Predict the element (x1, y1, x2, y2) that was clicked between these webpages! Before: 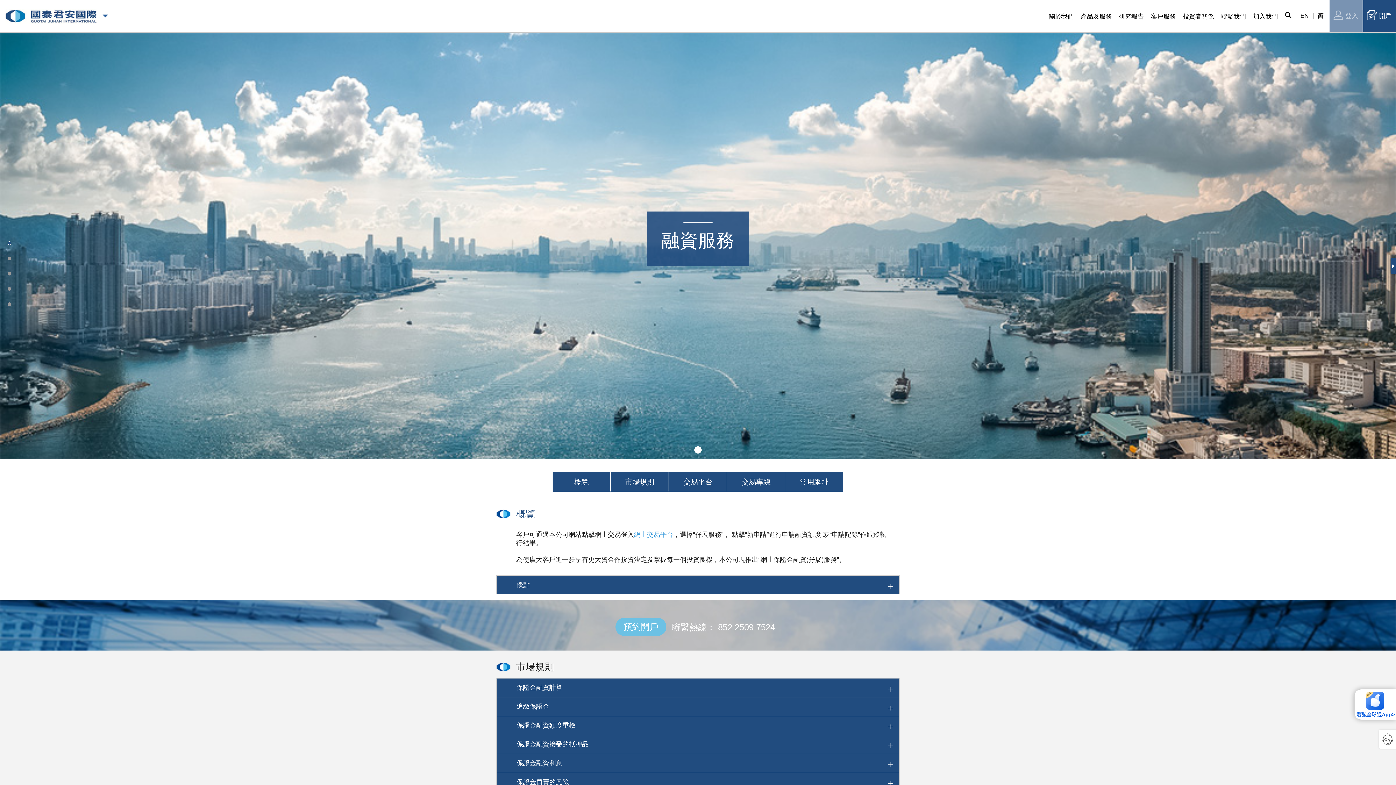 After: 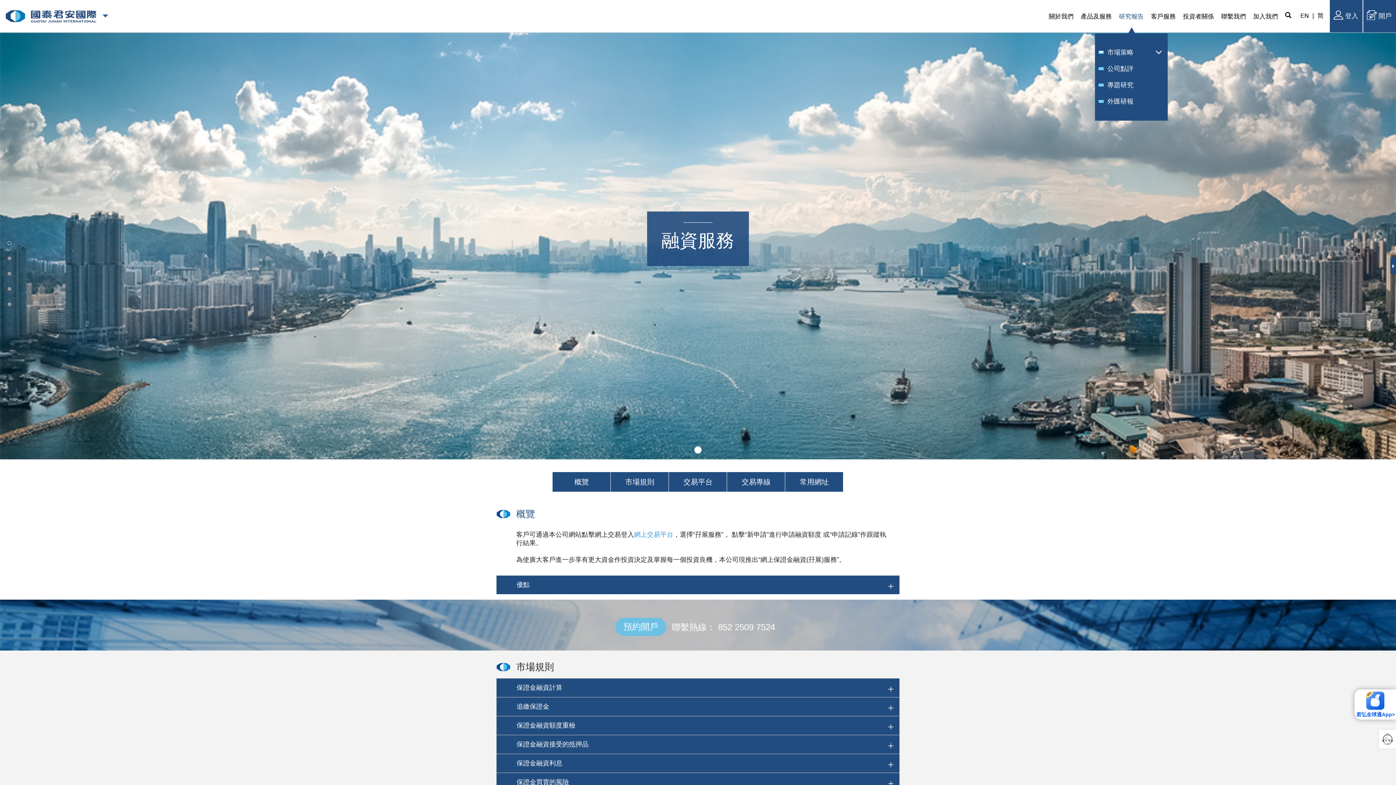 Action: bbox: (1115, 1, 1147, 31) label: 研究報告